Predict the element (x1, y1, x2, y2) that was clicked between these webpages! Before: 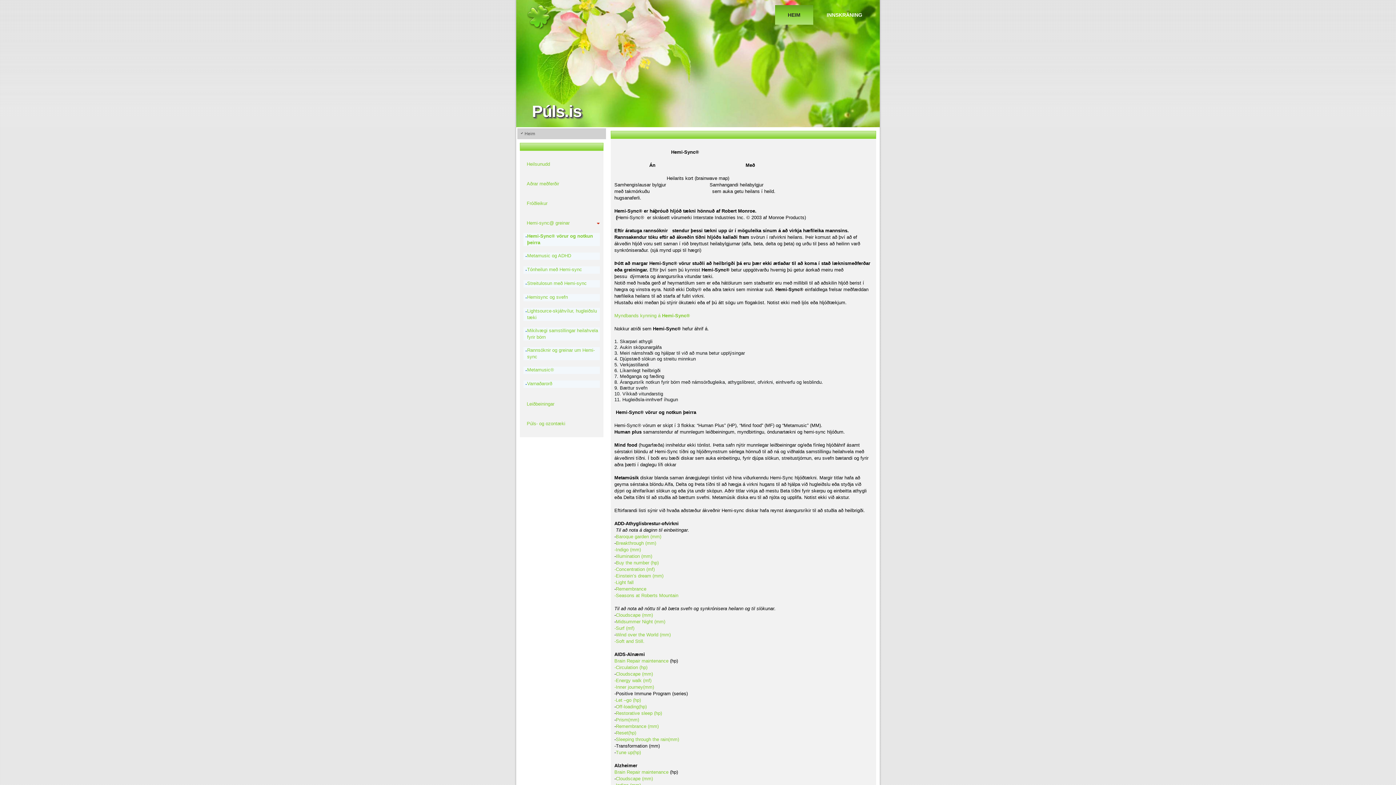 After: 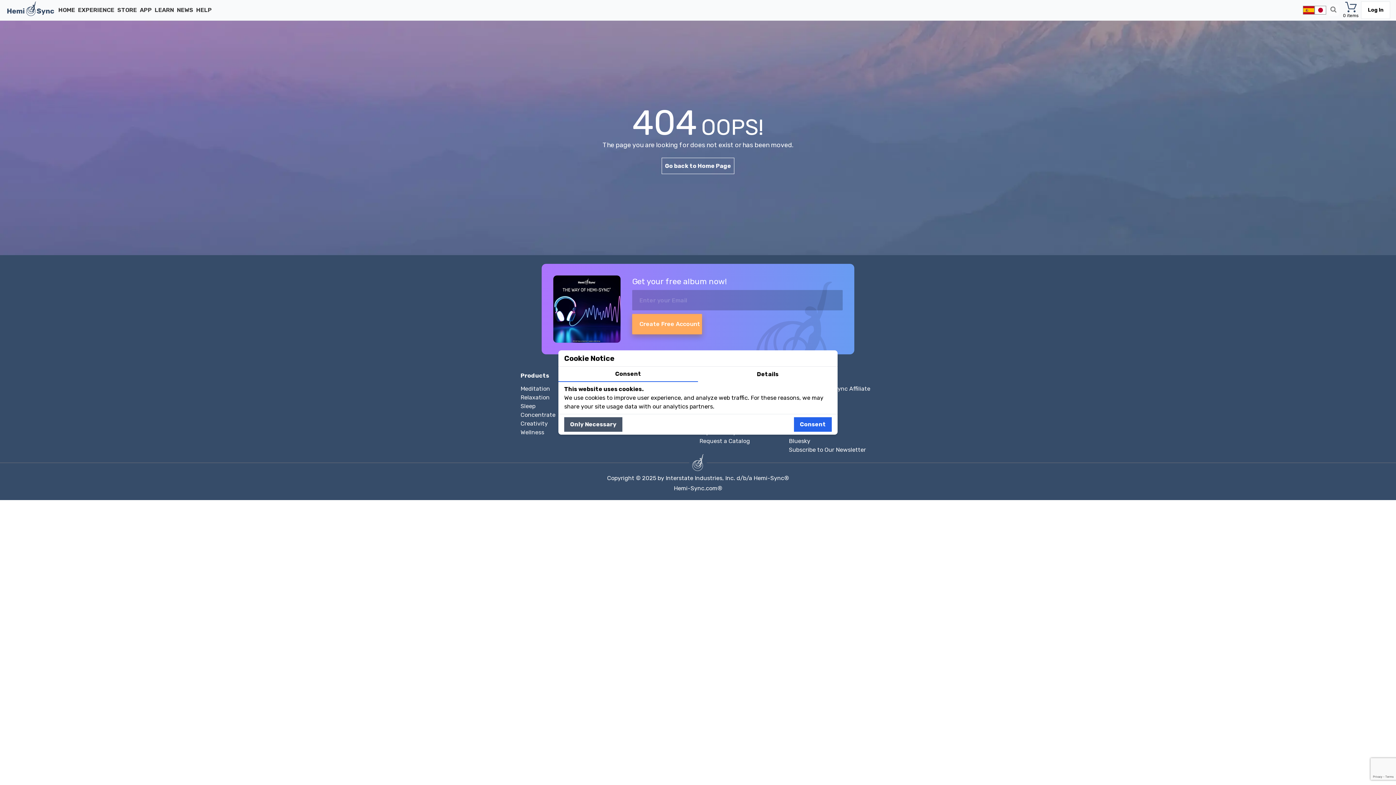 Action: label: Myndbands kynning á Hemi-Sync® bbox: (614, 313, 690, 318)